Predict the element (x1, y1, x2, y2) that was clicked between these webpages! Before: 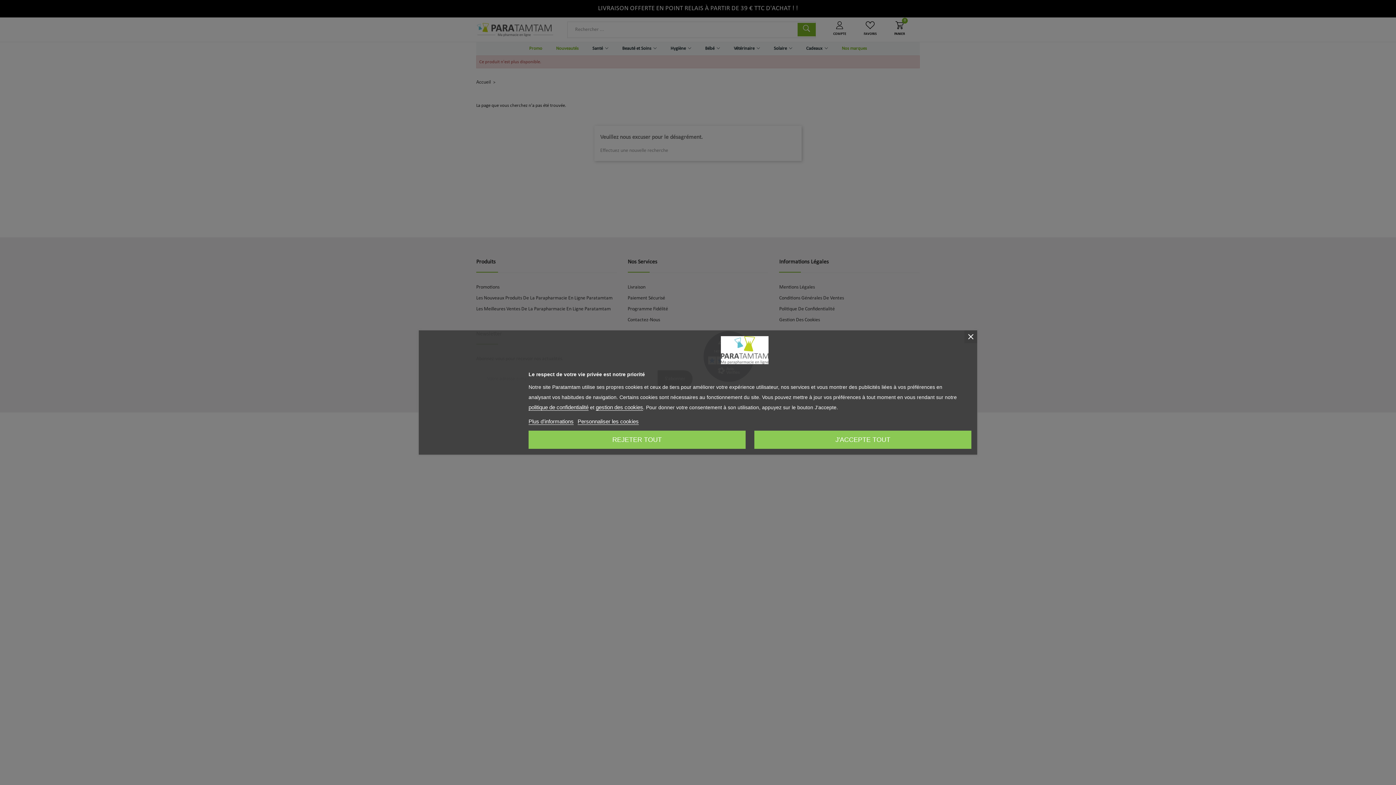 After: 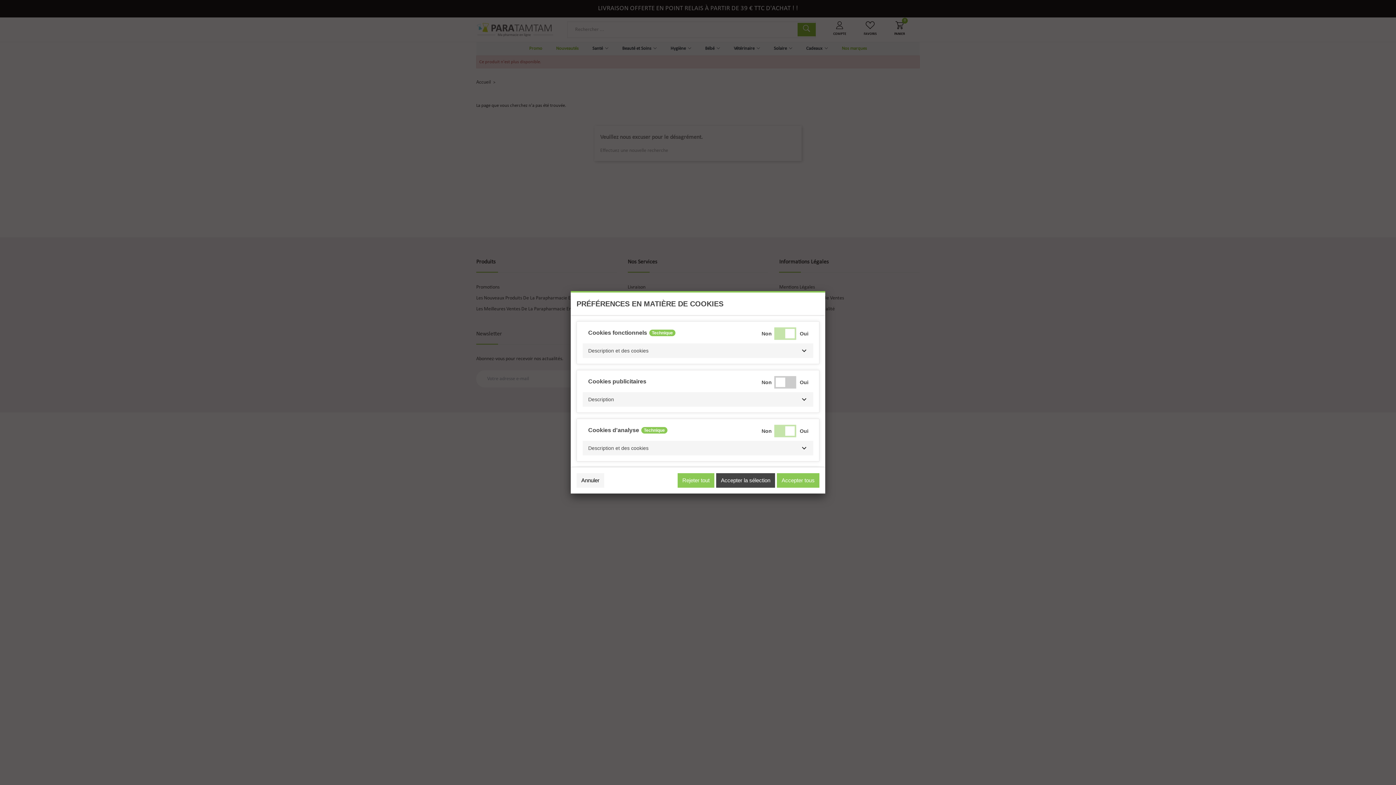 Action: label: Personnaliser les cookies bbox: (577, 418, 638, 424)